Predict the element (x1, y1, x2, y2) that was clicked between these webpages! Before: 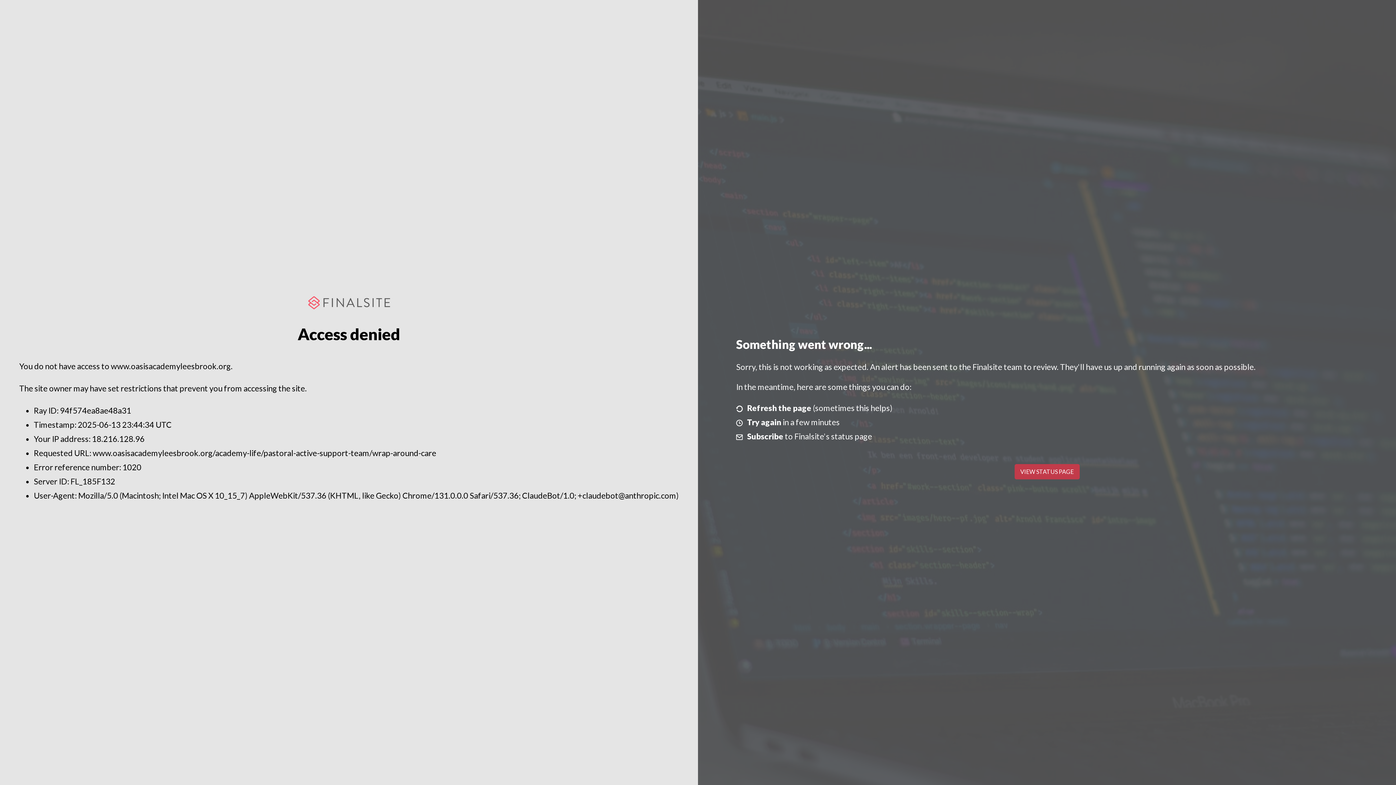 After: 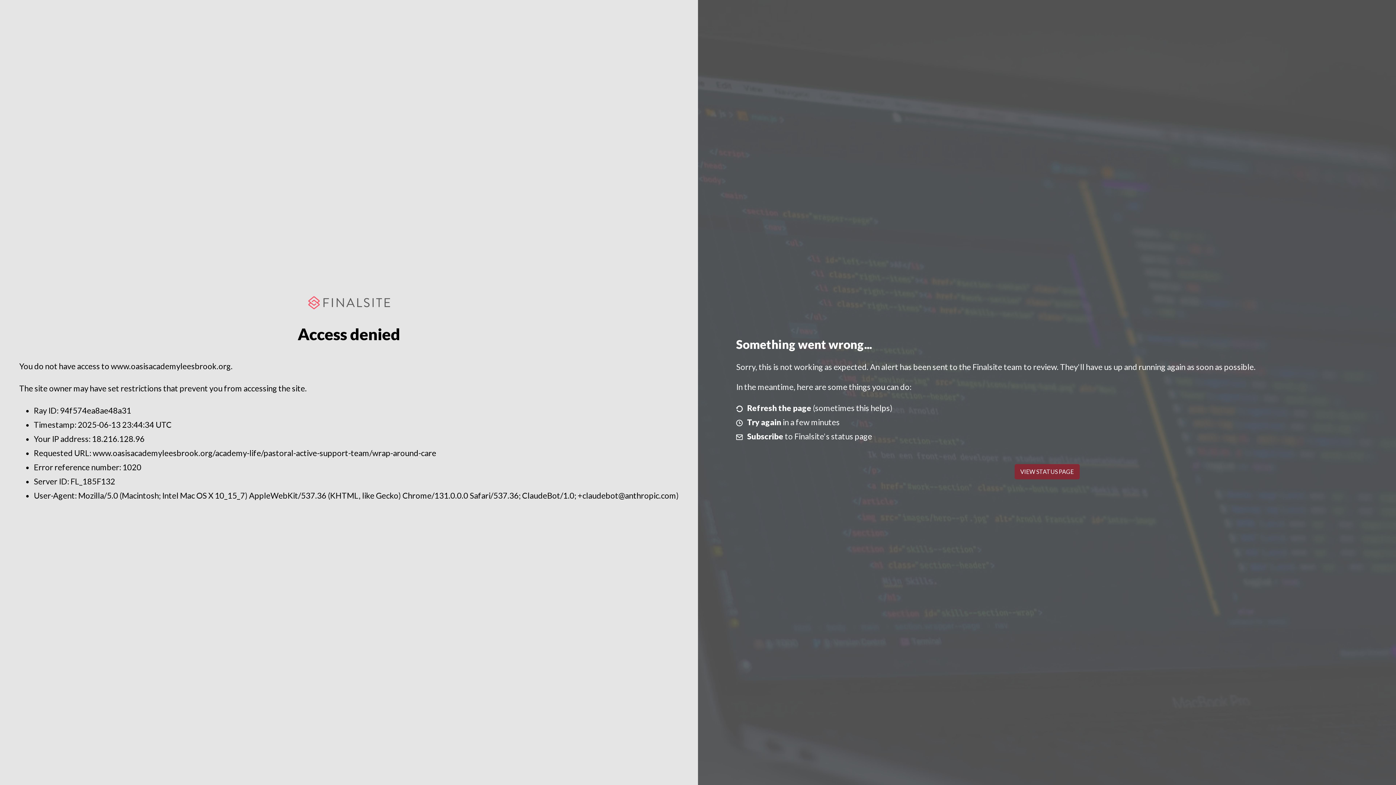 Action: label: VIEW STATUS PAGE bbox: (1014, 464, 1079, 479)